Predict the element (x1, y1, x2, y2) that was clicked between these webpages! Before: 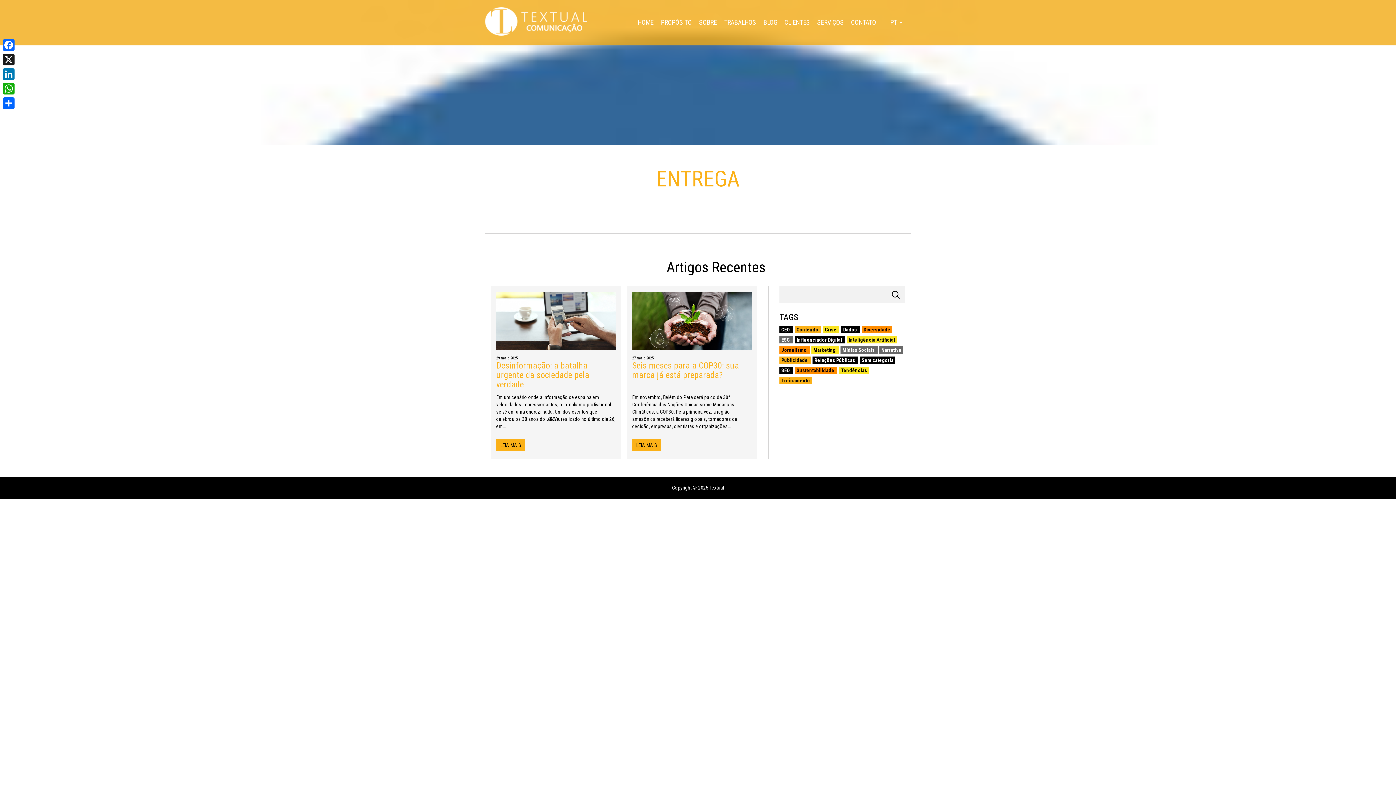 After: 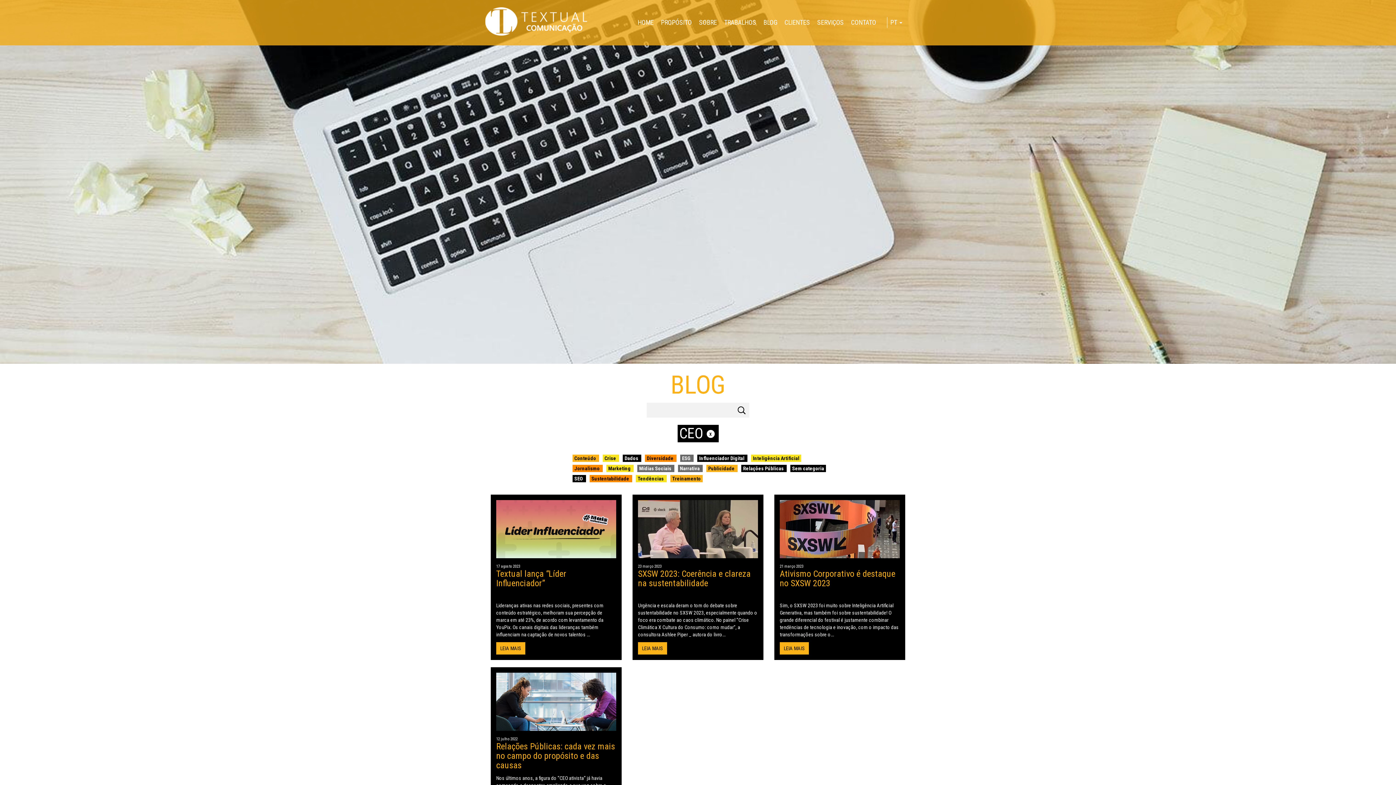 Action: bbox: (779, 326, 793, 333) label: CEO 